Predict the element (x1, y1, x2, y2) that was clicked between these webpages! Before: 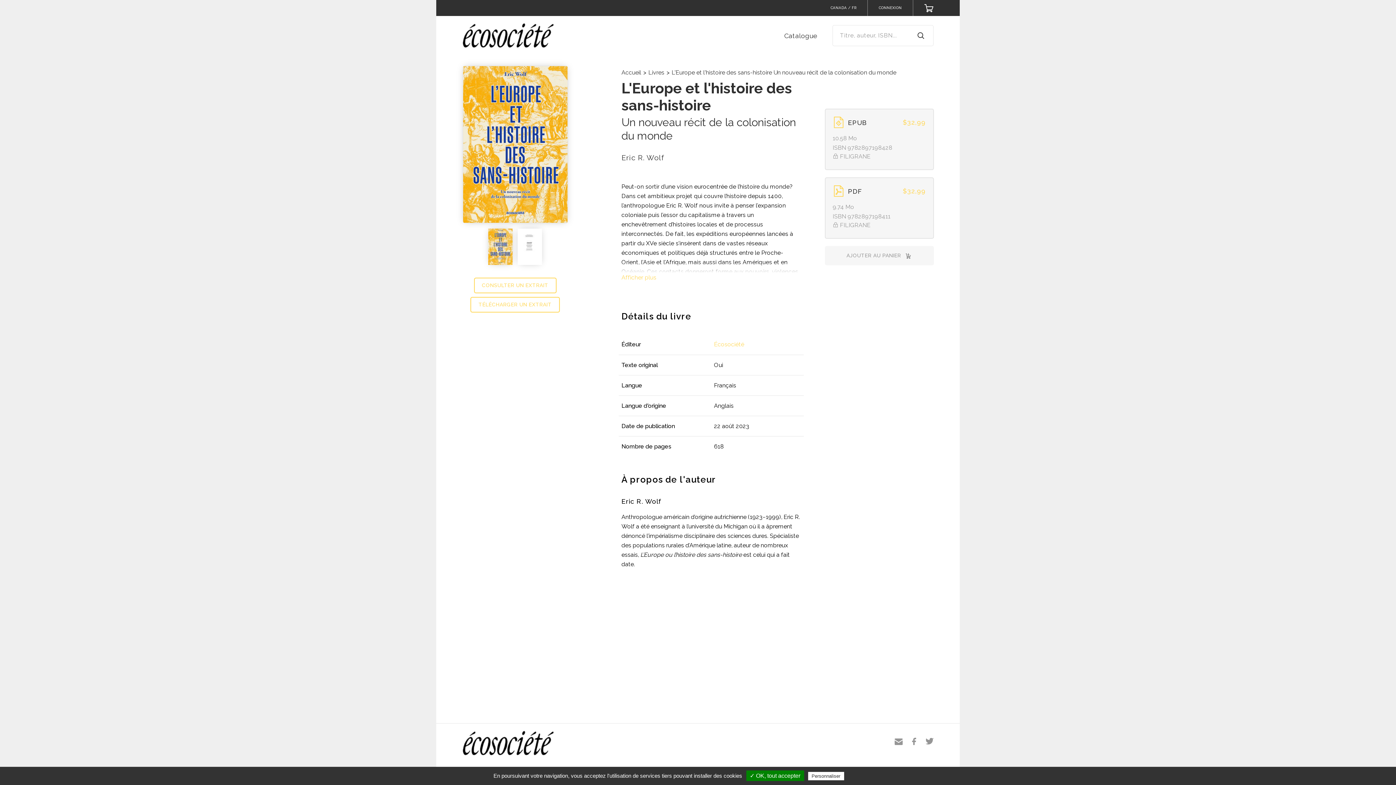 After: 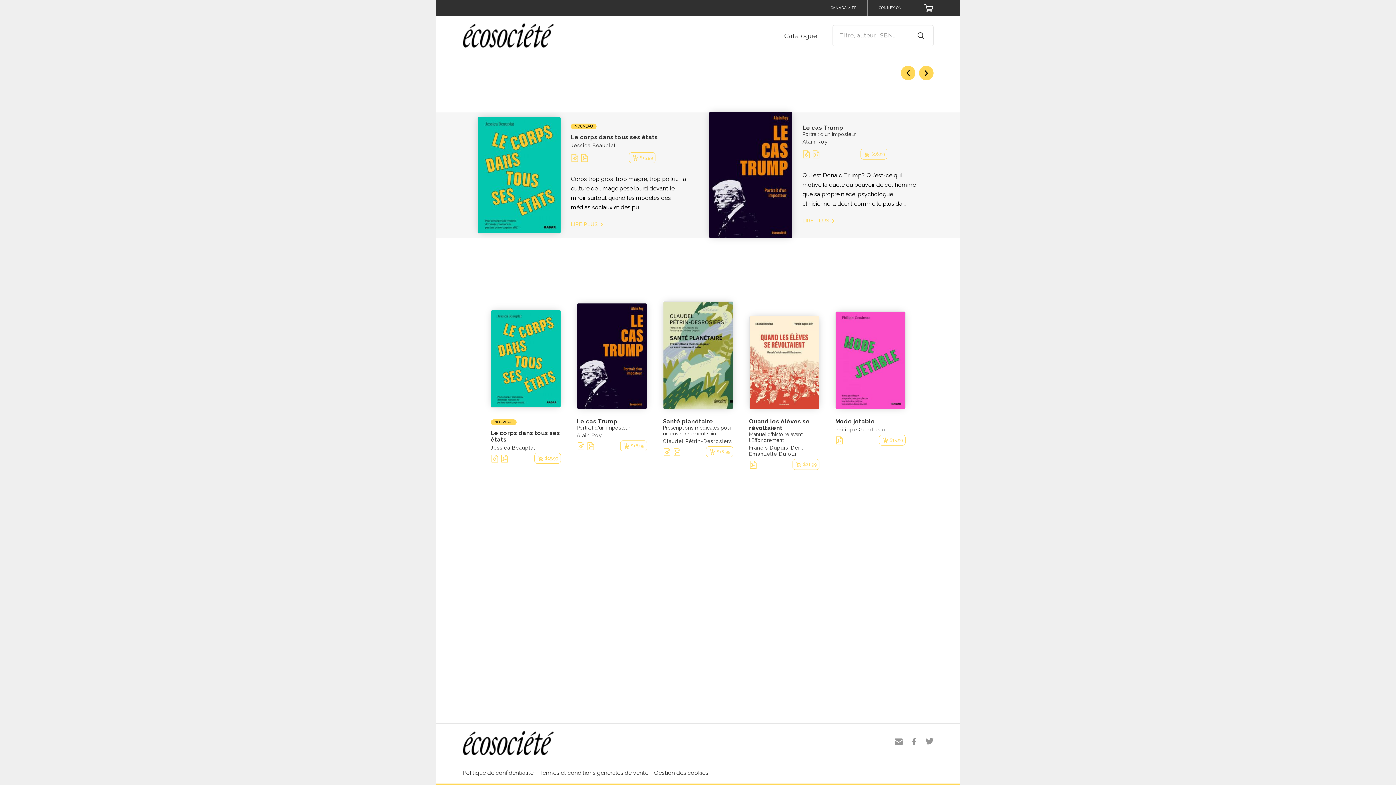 Action: bbox: (462, 739, 553, 746)